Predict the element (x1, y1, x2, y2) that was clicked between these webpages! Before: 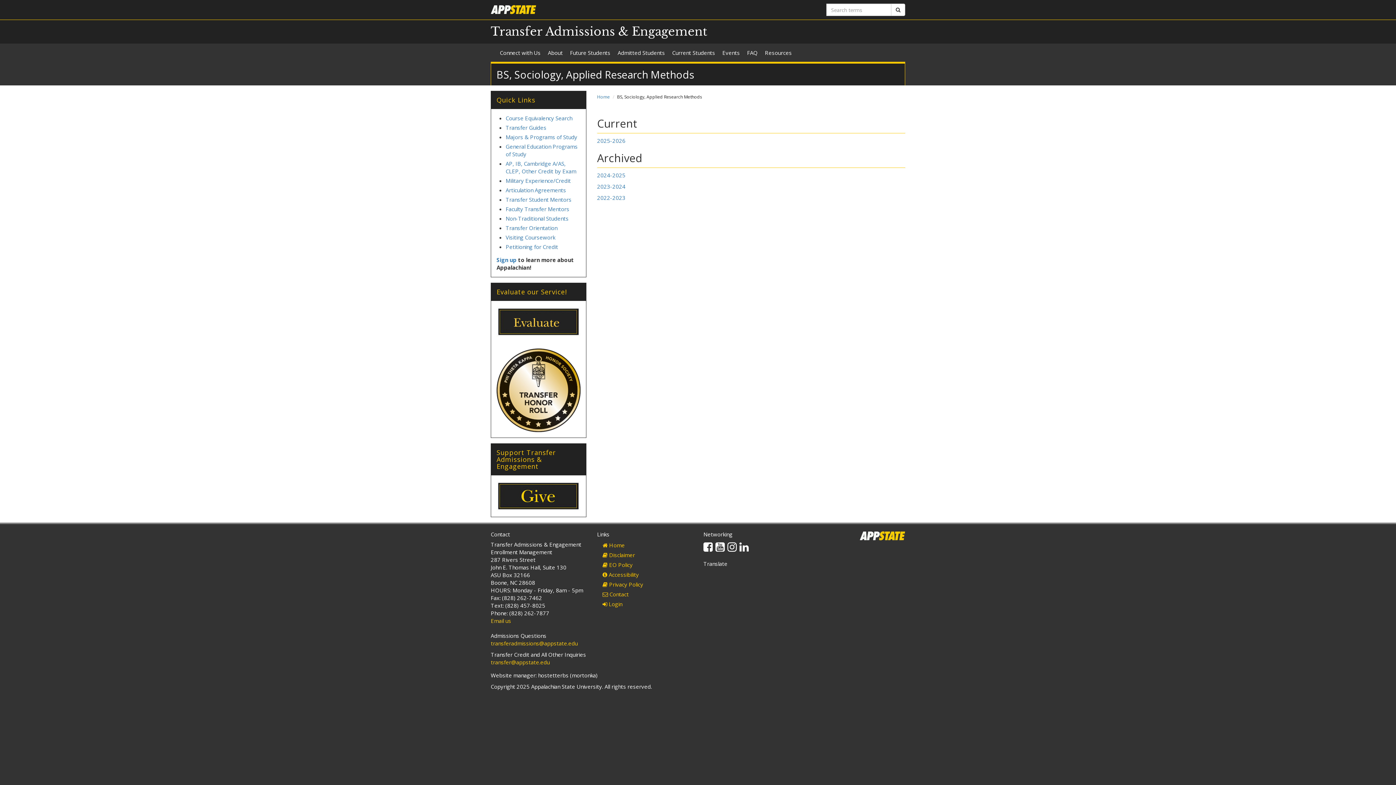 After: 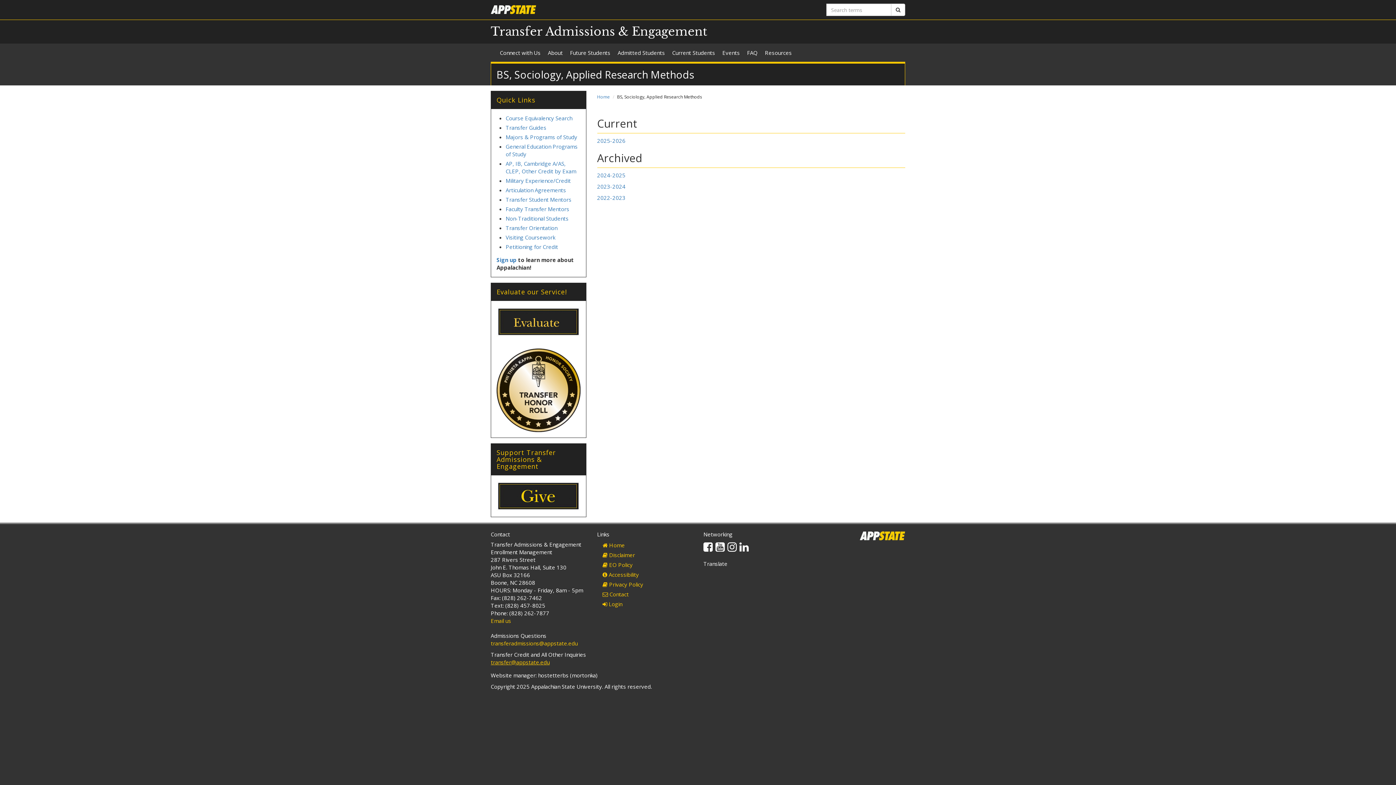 Action: bbox: (490, 659, 549, 666) label: transfer@appstate.edu